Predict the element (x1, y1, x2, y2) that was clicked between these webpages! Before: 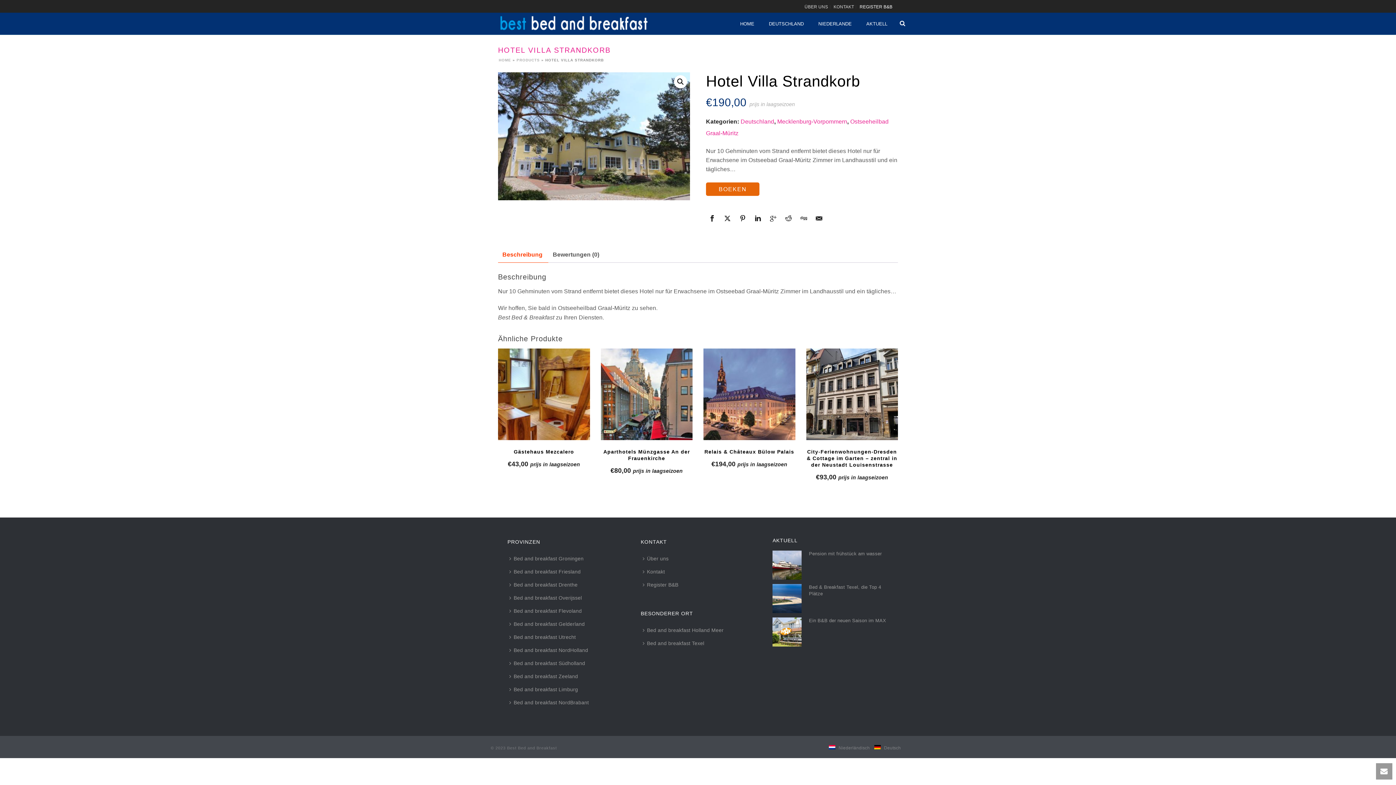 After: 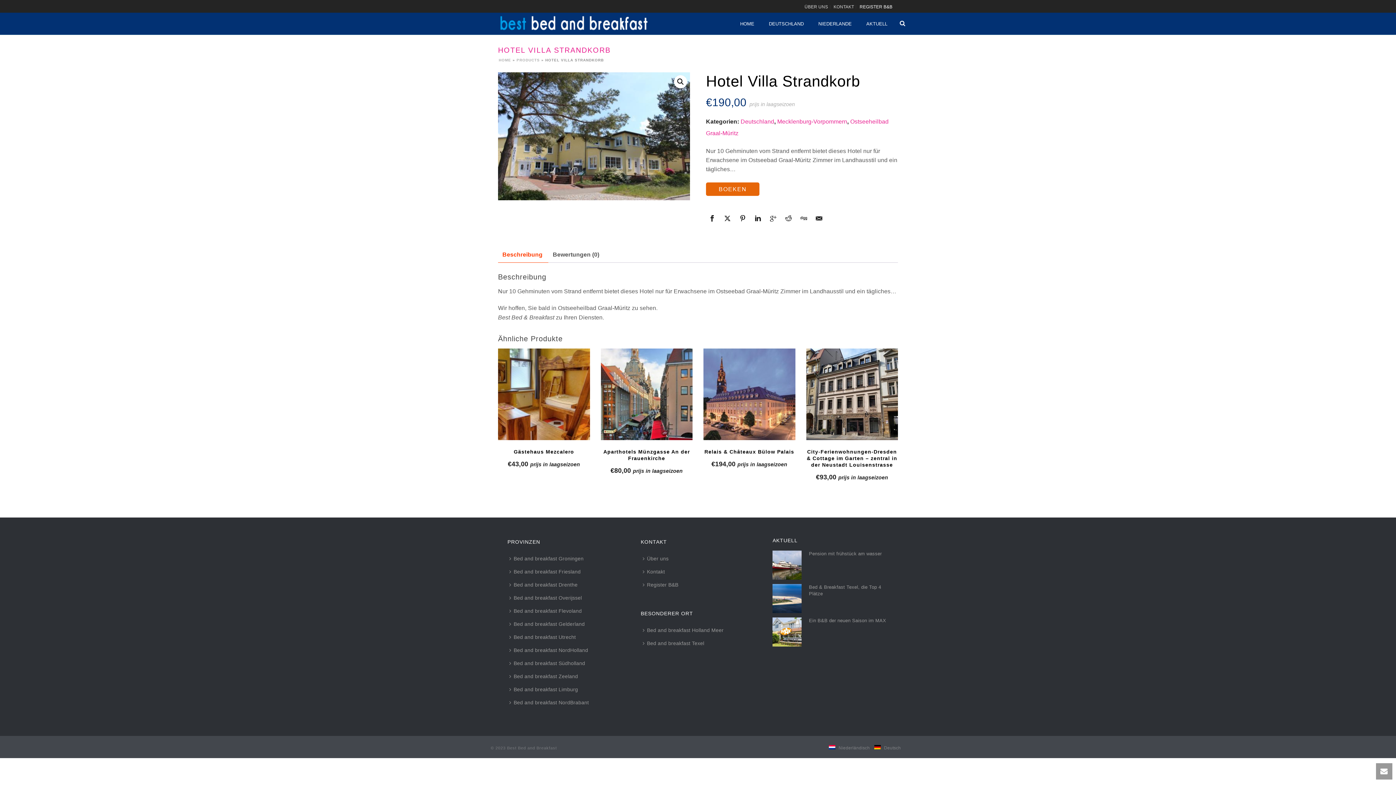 Action: bbox: (706, 212, 718, 225)